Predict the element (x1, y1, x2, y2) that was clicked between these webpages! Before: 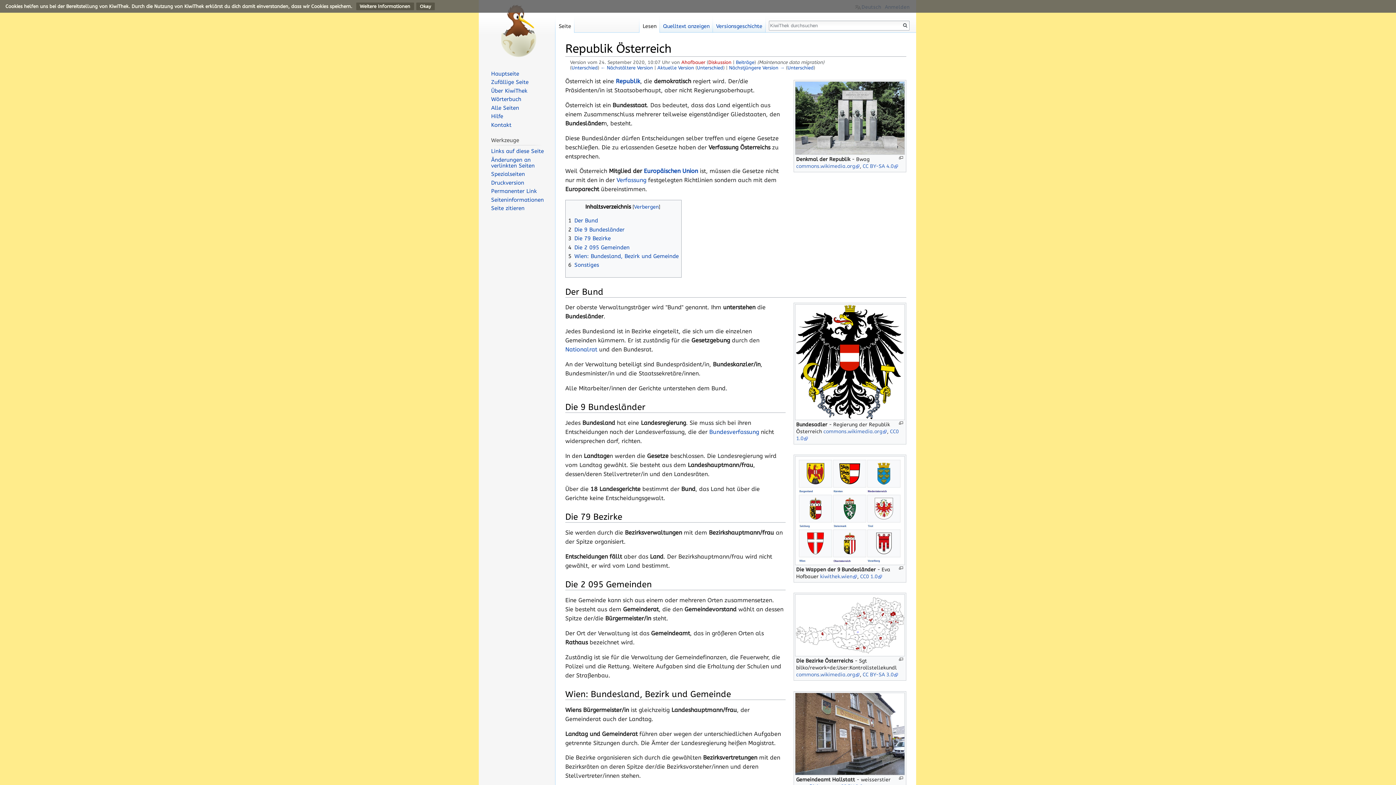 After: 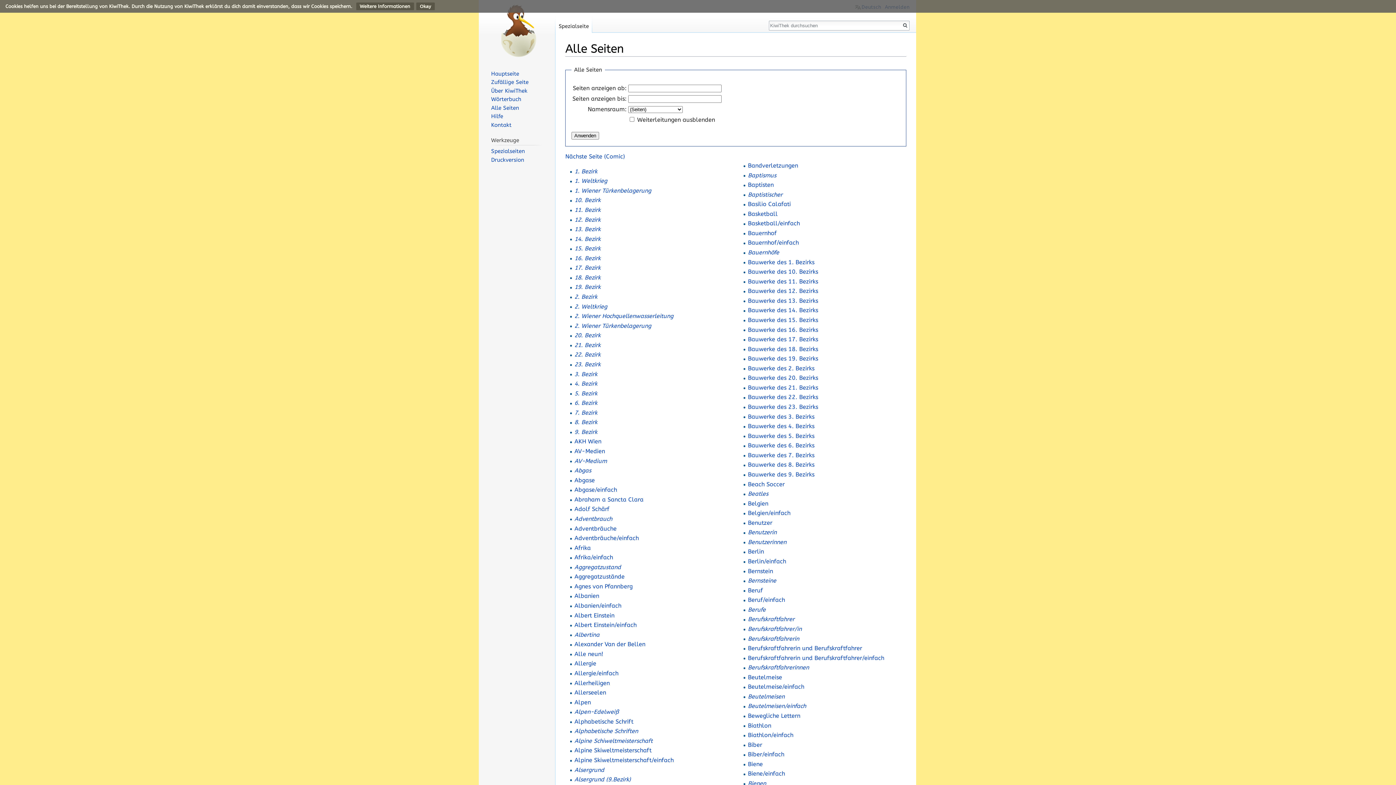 Action: label: Alle Seiten bbox: (491, 104, 519, 111)